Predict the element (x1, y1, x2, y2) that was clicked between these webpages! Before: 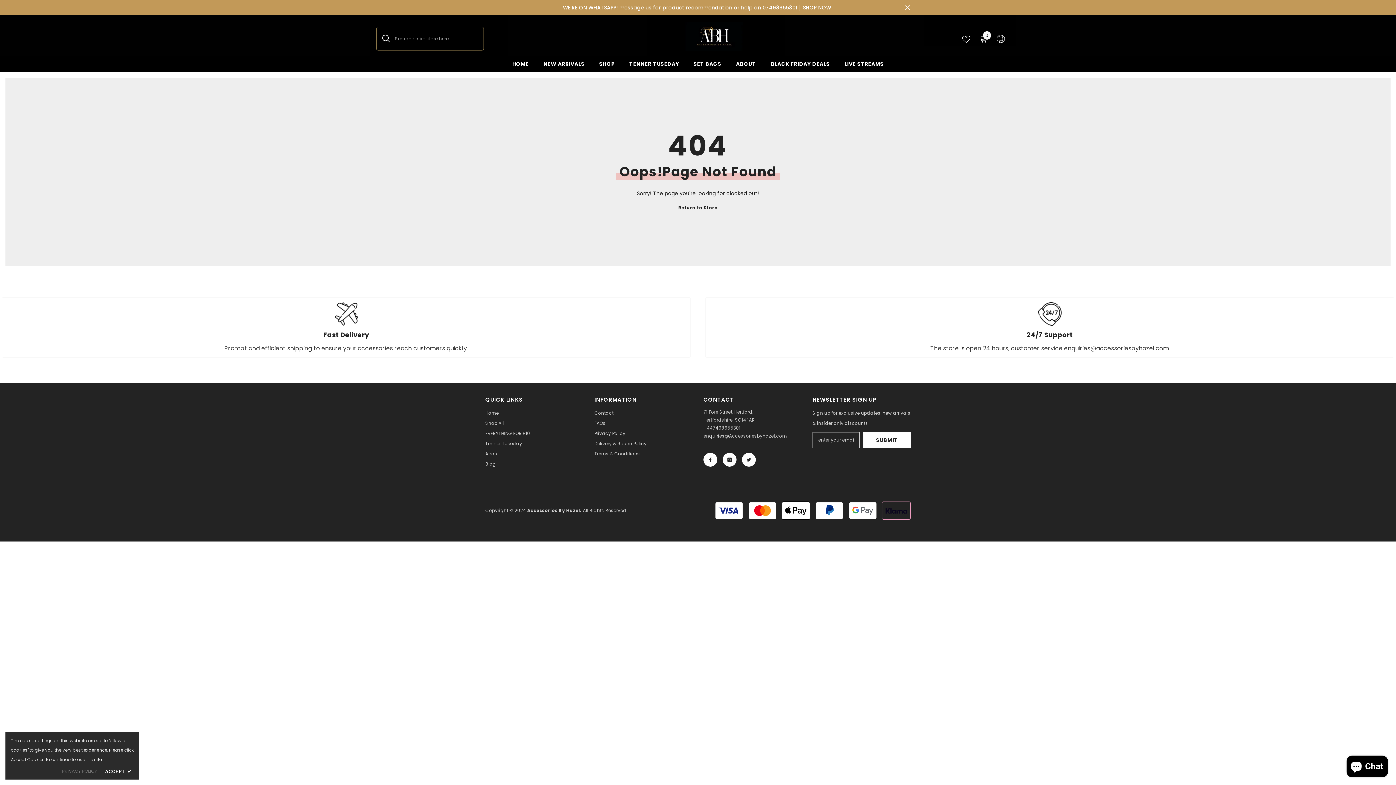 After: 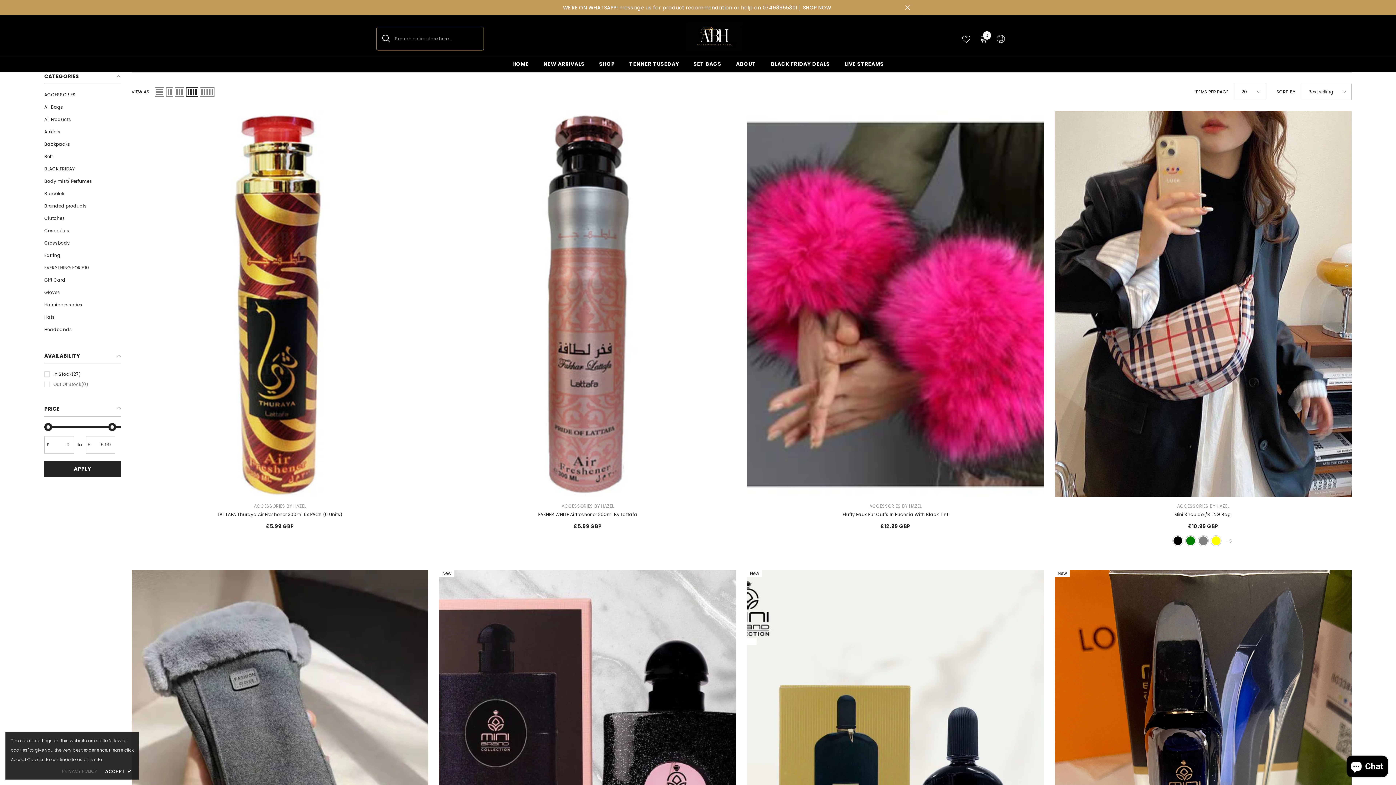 Action: bbox: (622, 60, 686, 72) label: TENNER TUSEDAY